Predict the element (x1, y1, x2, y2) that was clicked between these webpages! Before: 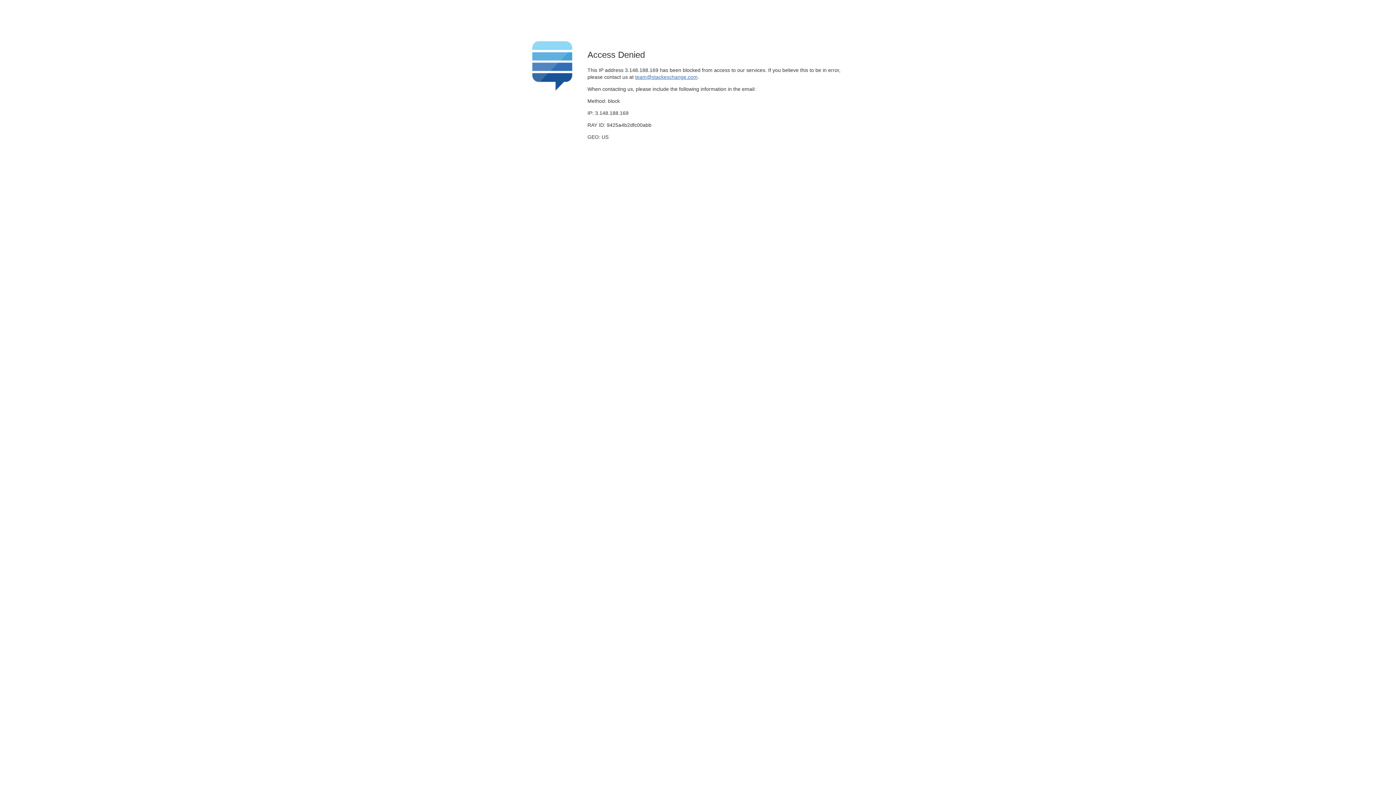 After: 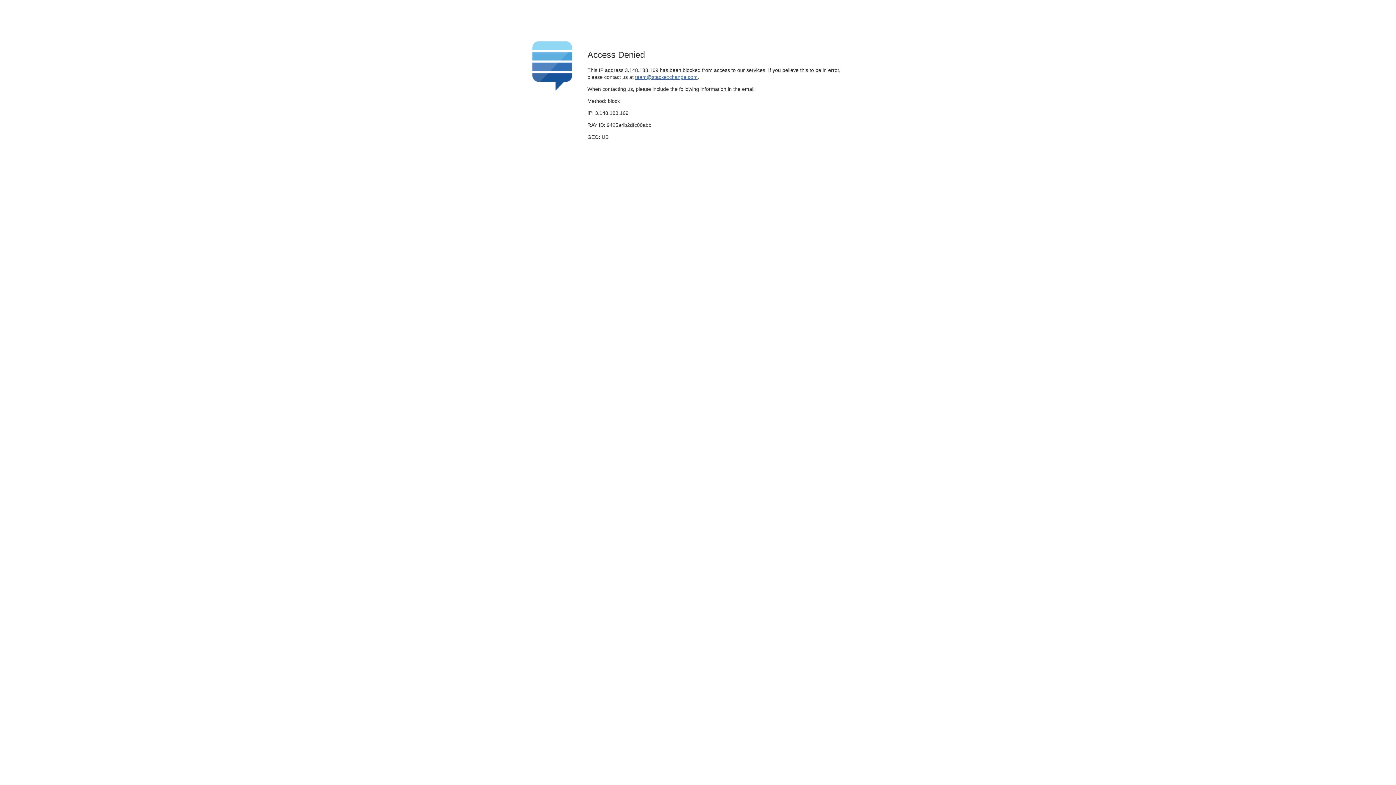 Action: bbox: (635, 74, 697, 79) label: team@stackexchange.com